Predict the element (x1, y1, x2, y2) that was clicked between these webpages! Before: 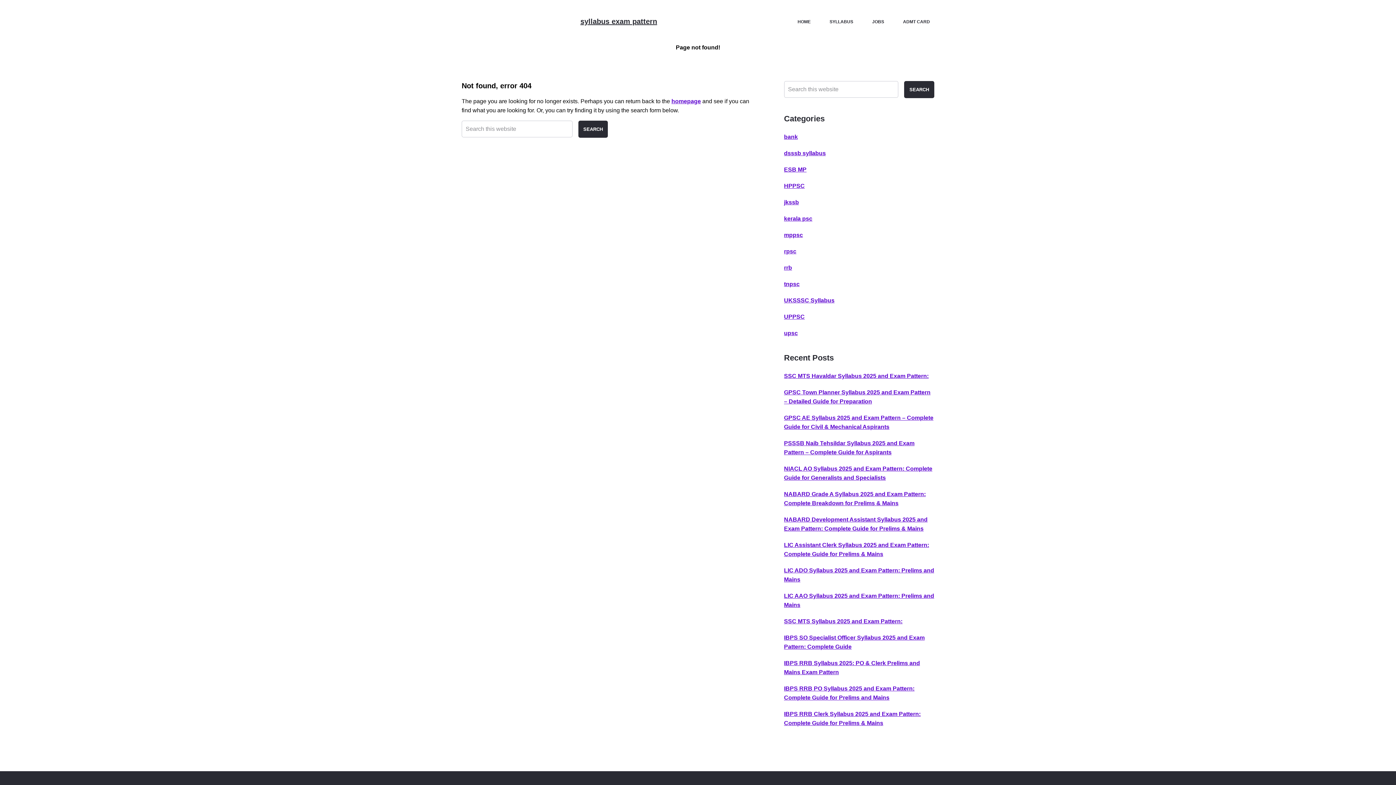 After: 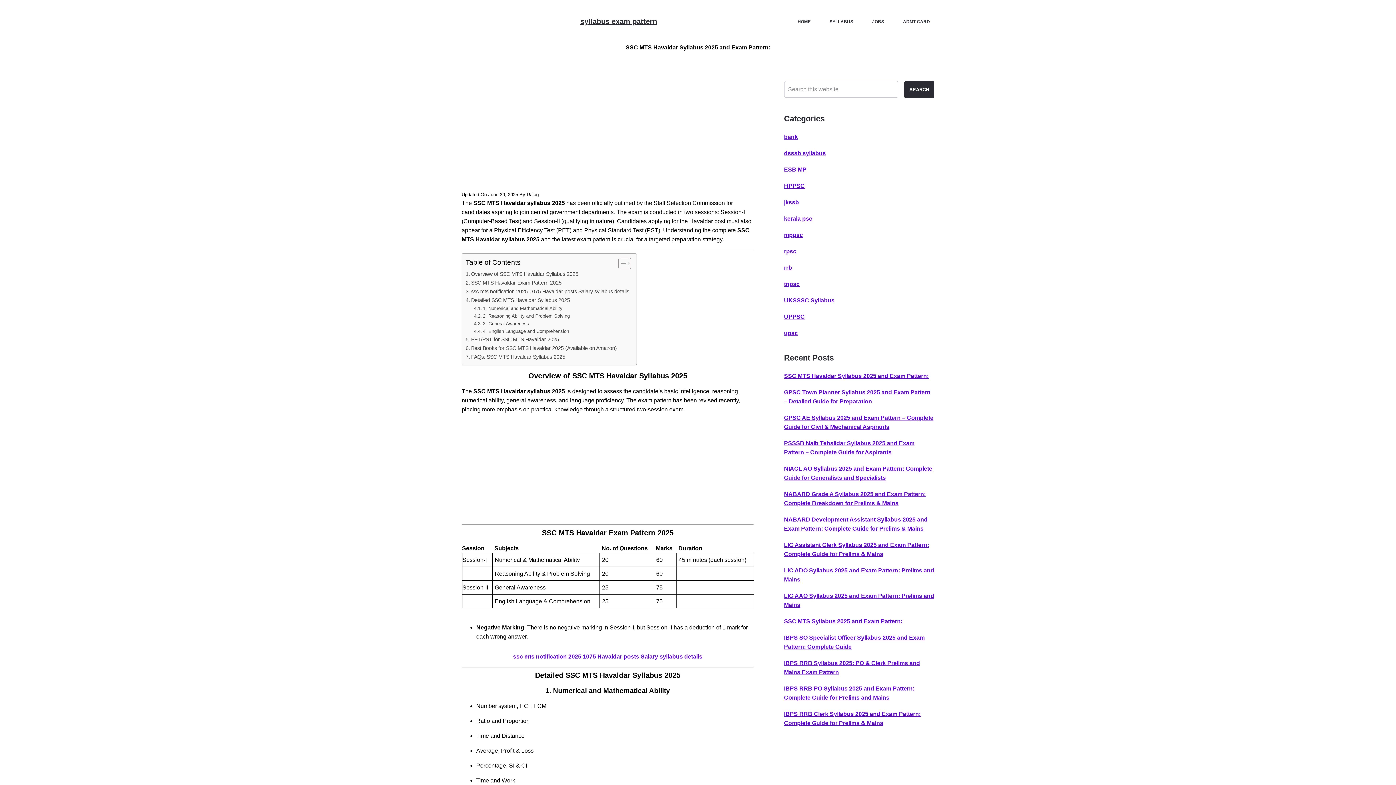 Action: label: SSC MTS Havaldar Syllabus 2025 and Exam Pattern: bbox: (784, 373, 928, 379)